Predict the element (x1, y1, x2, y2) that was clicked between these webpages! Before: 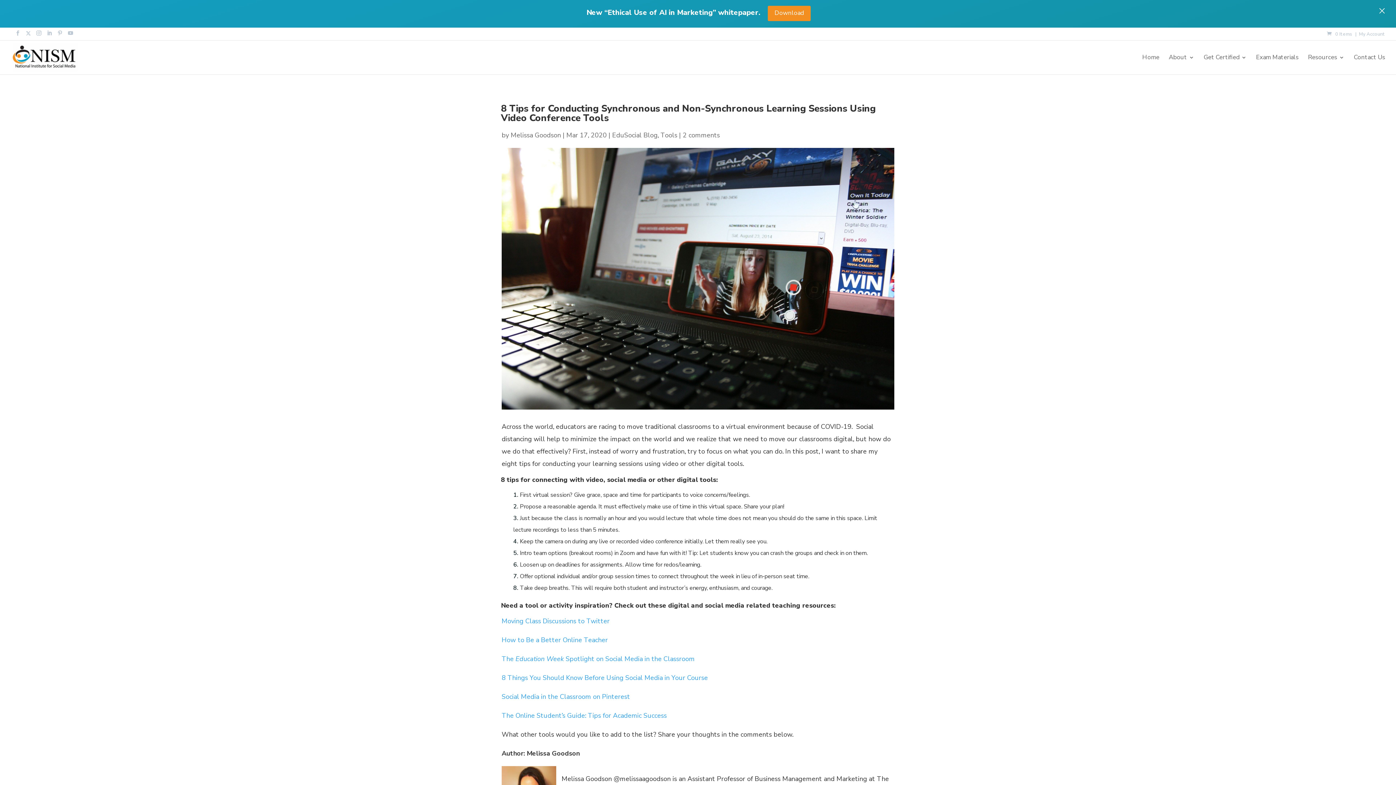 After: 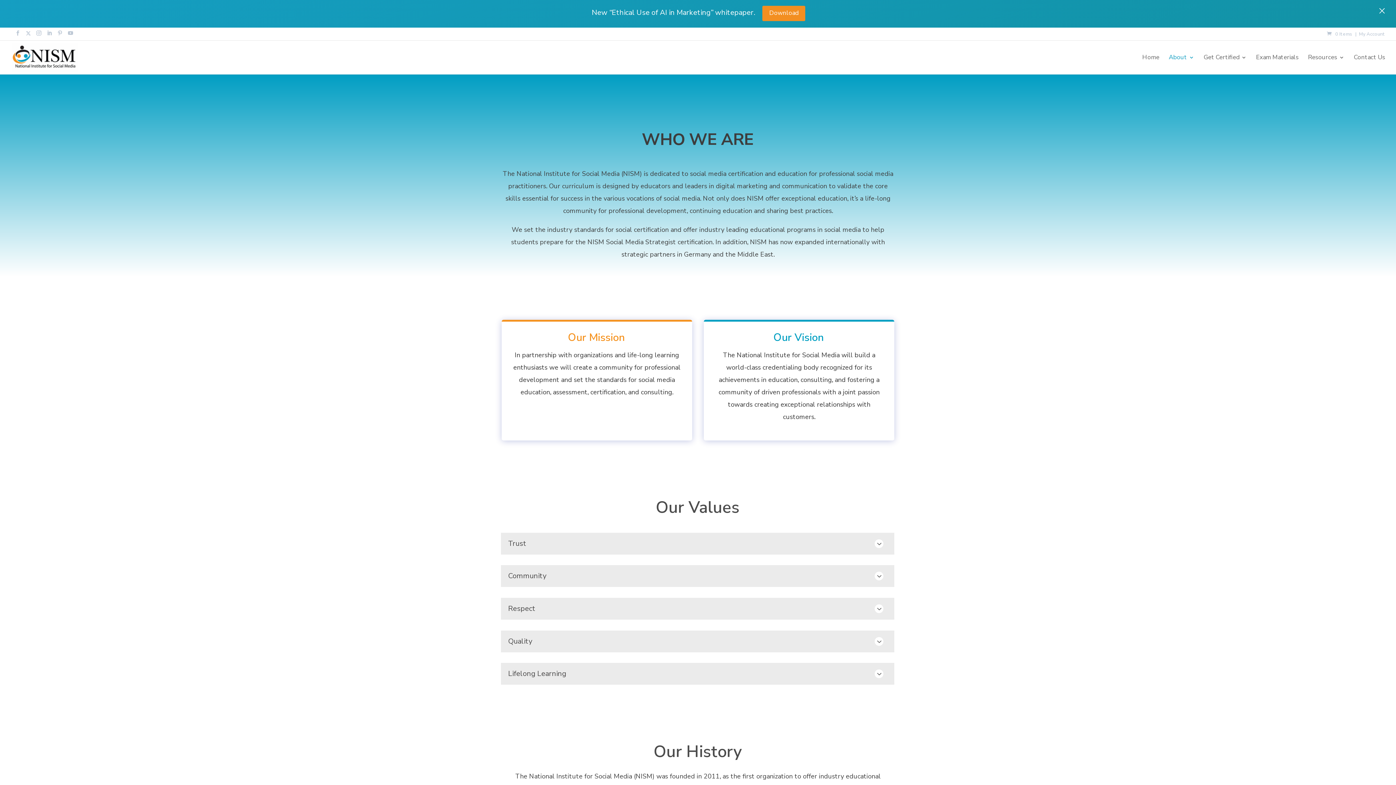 Action: bbox: (1169, 27, 1194, 46) label: About